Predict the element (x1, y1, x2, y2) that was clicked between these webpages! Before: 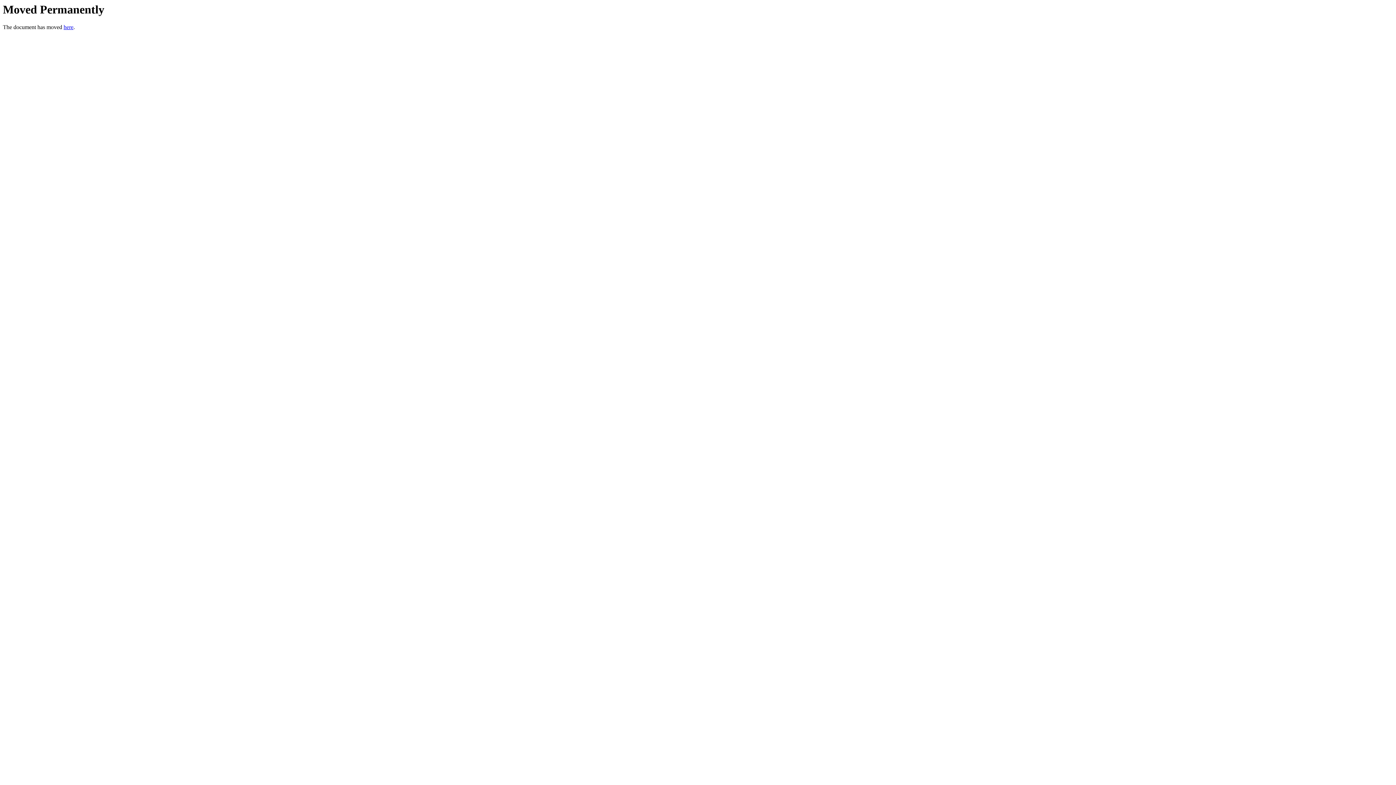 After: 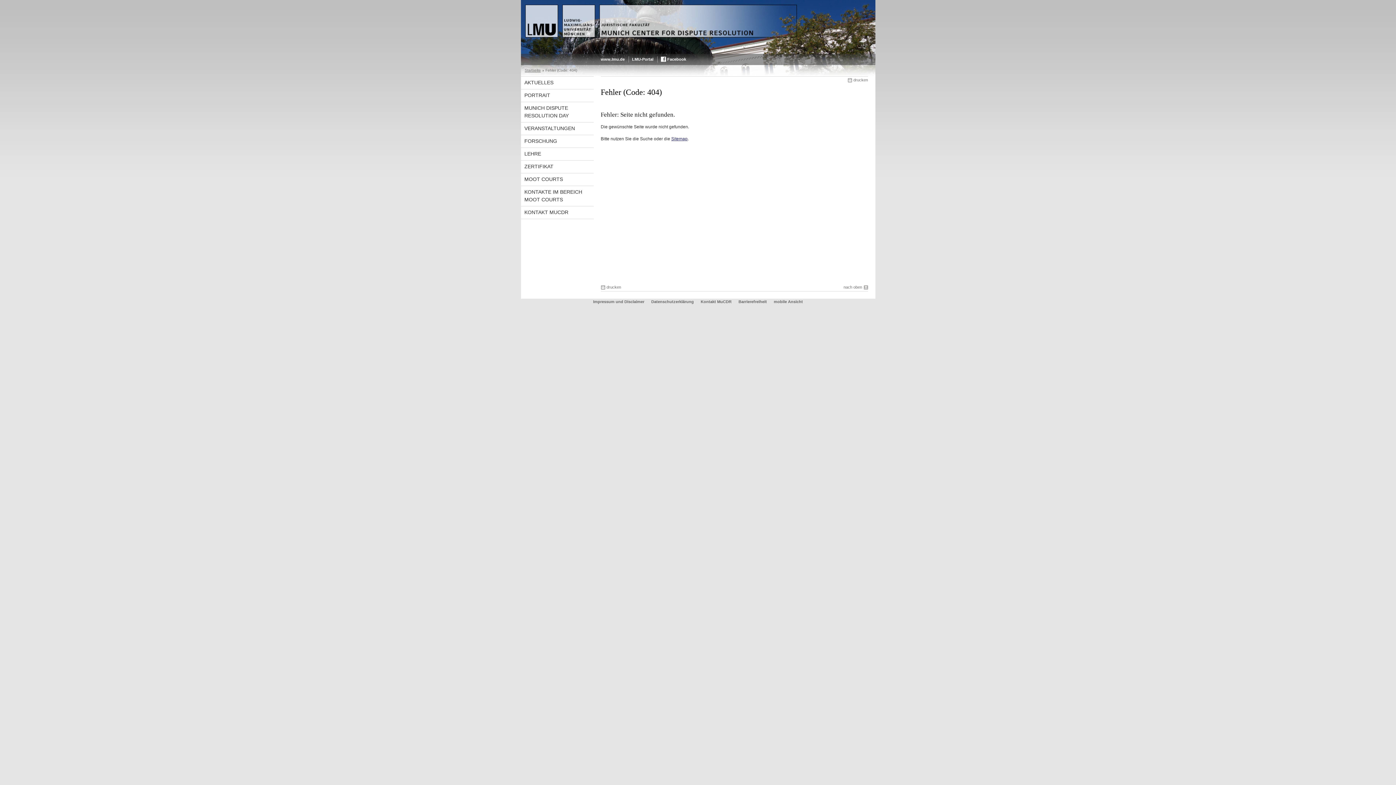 Action: bbox: (63, 24, 73, 30) label: here